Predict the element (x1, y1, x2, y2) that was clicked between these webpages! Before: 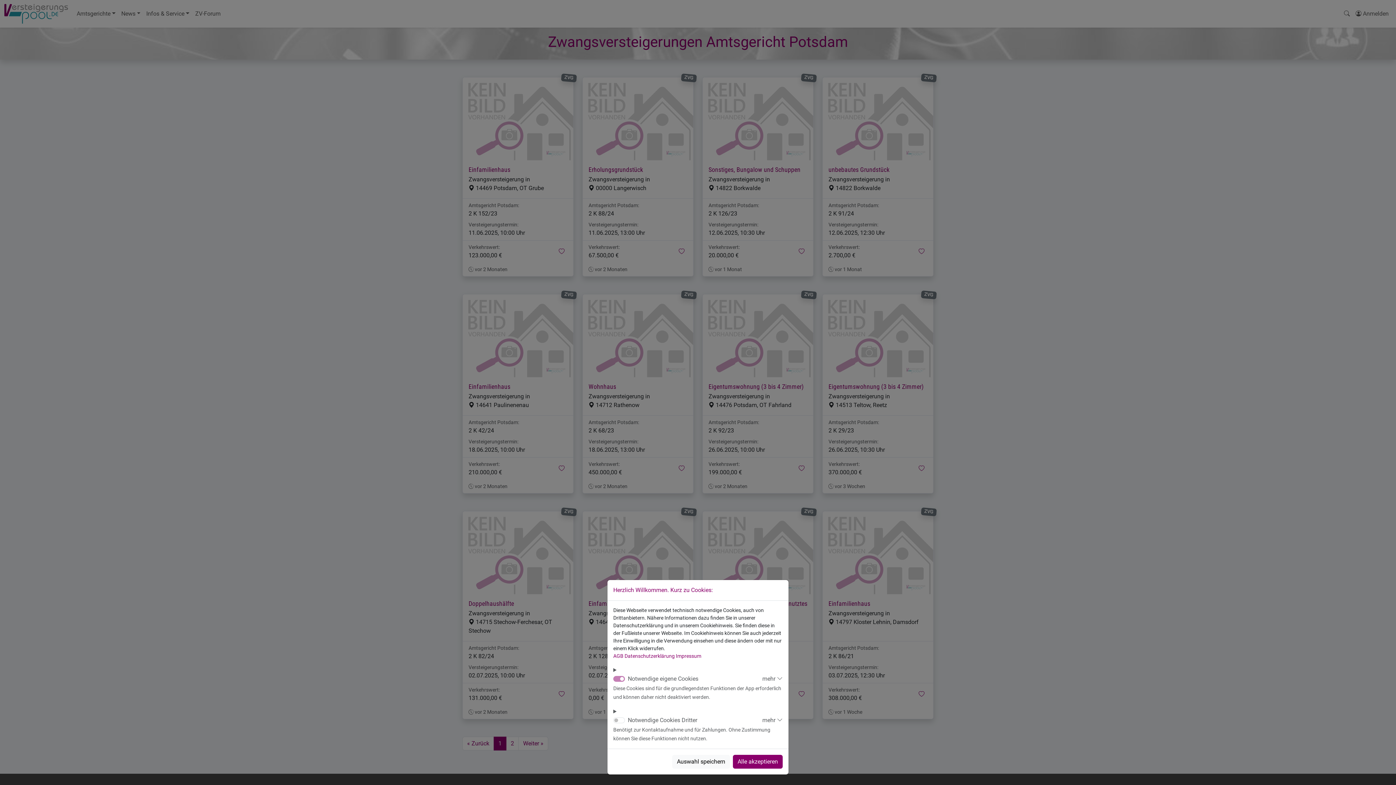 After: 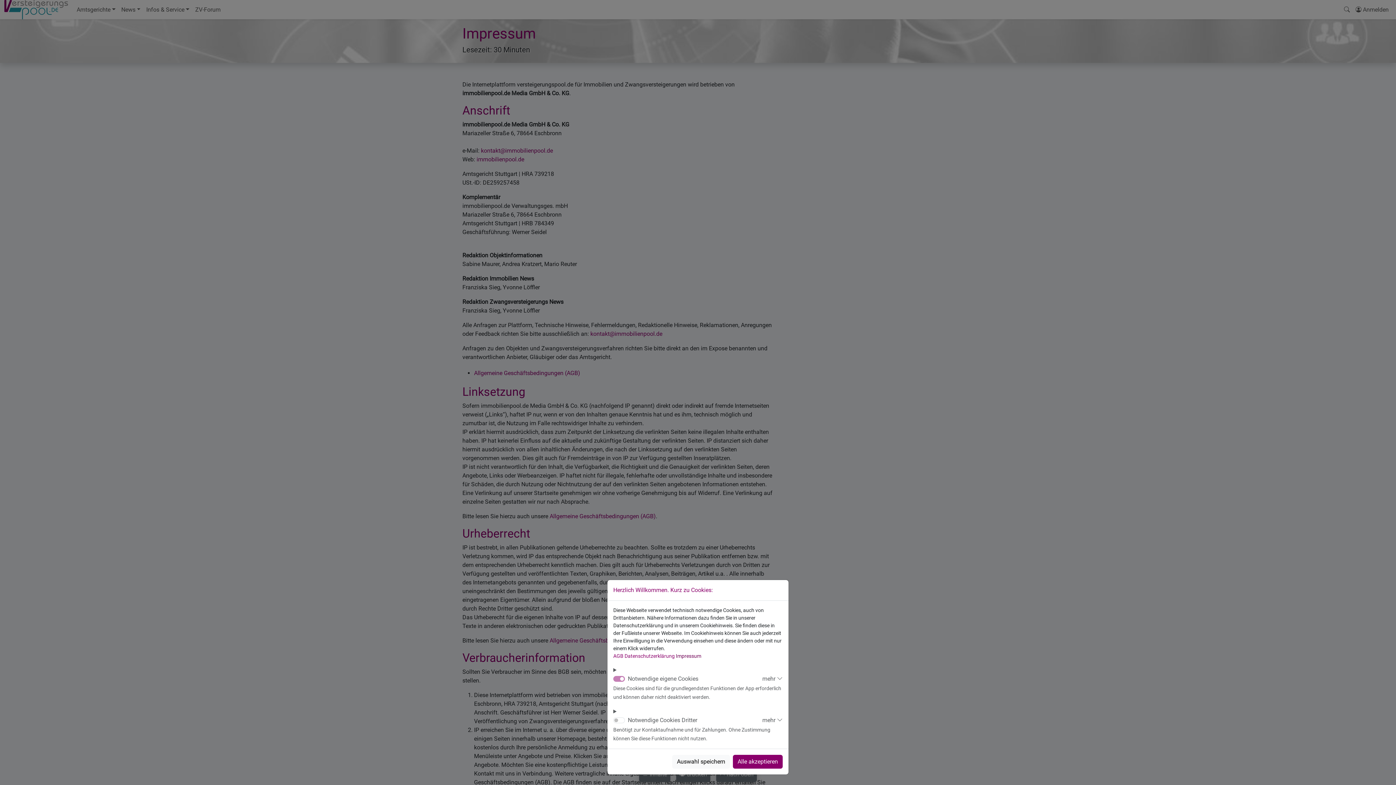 Action: label: Impressum bbox: (676, 653, 701, 659)